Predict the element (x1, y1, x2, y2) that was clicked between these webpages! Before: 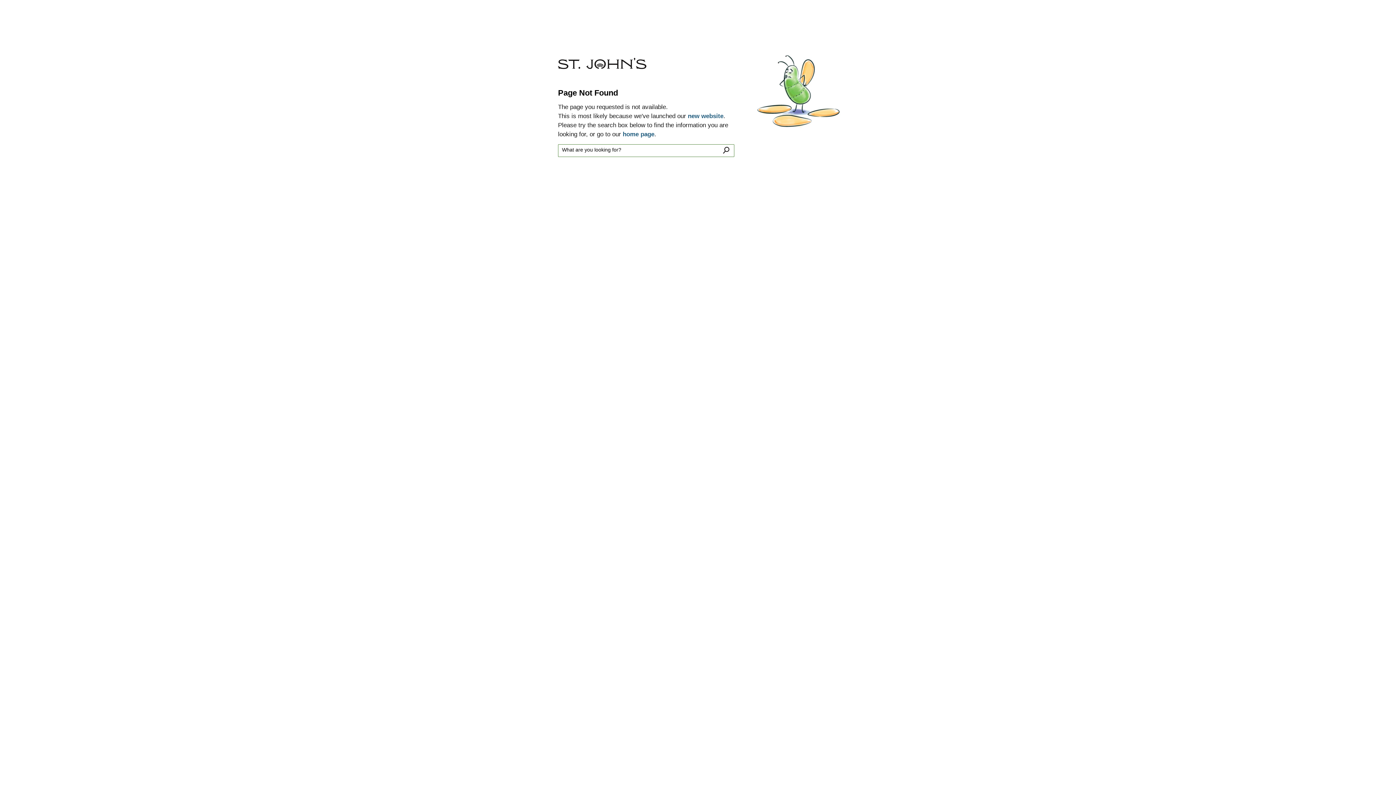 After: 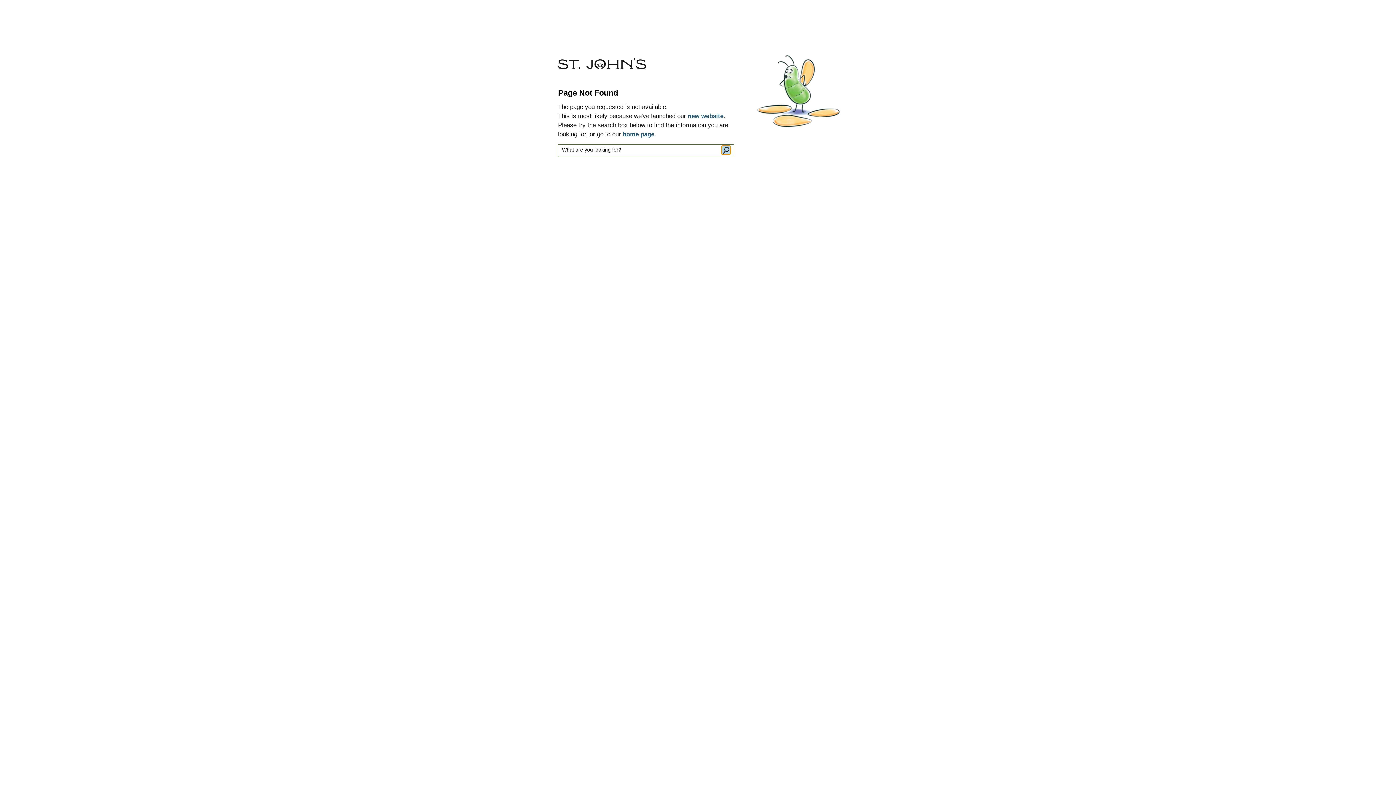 Action: bbox: (721, 145, 730, 154)